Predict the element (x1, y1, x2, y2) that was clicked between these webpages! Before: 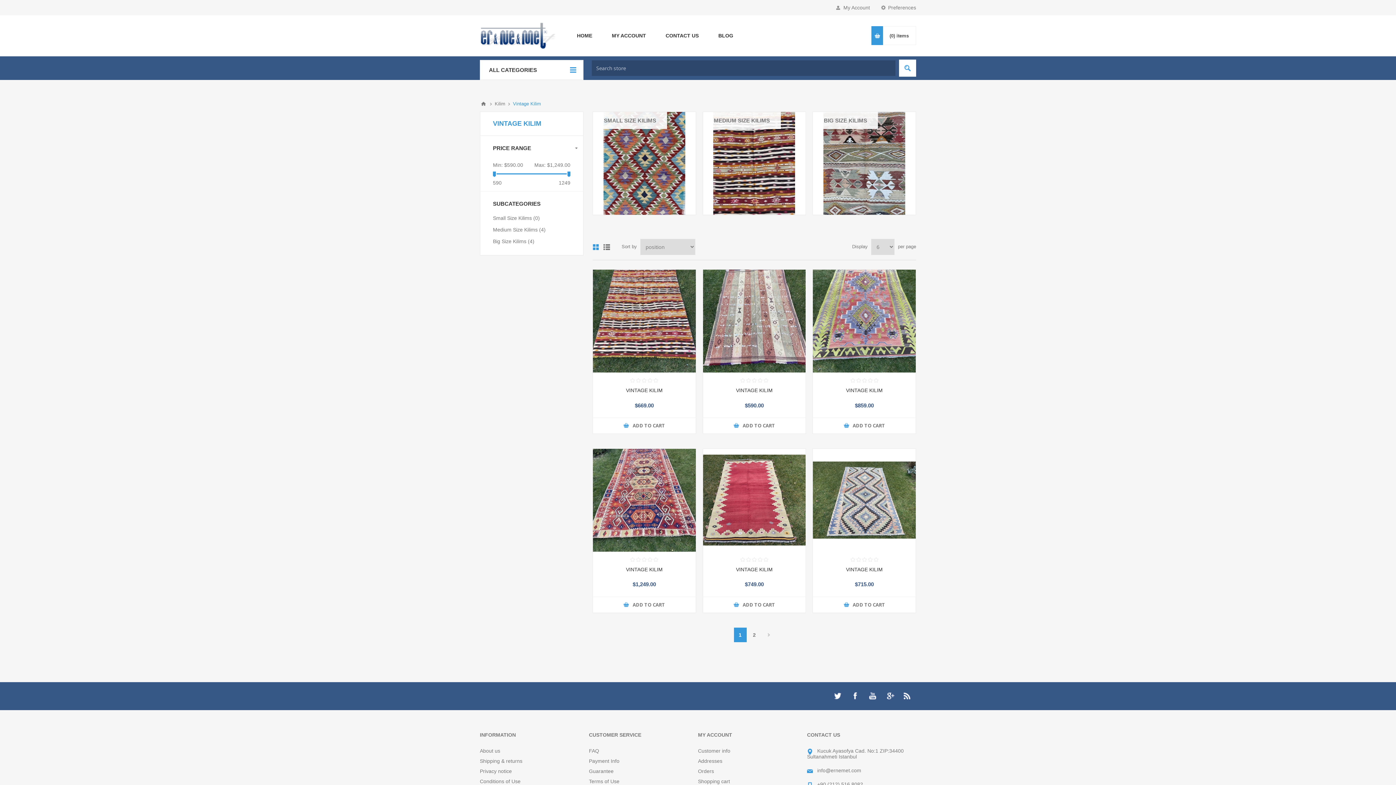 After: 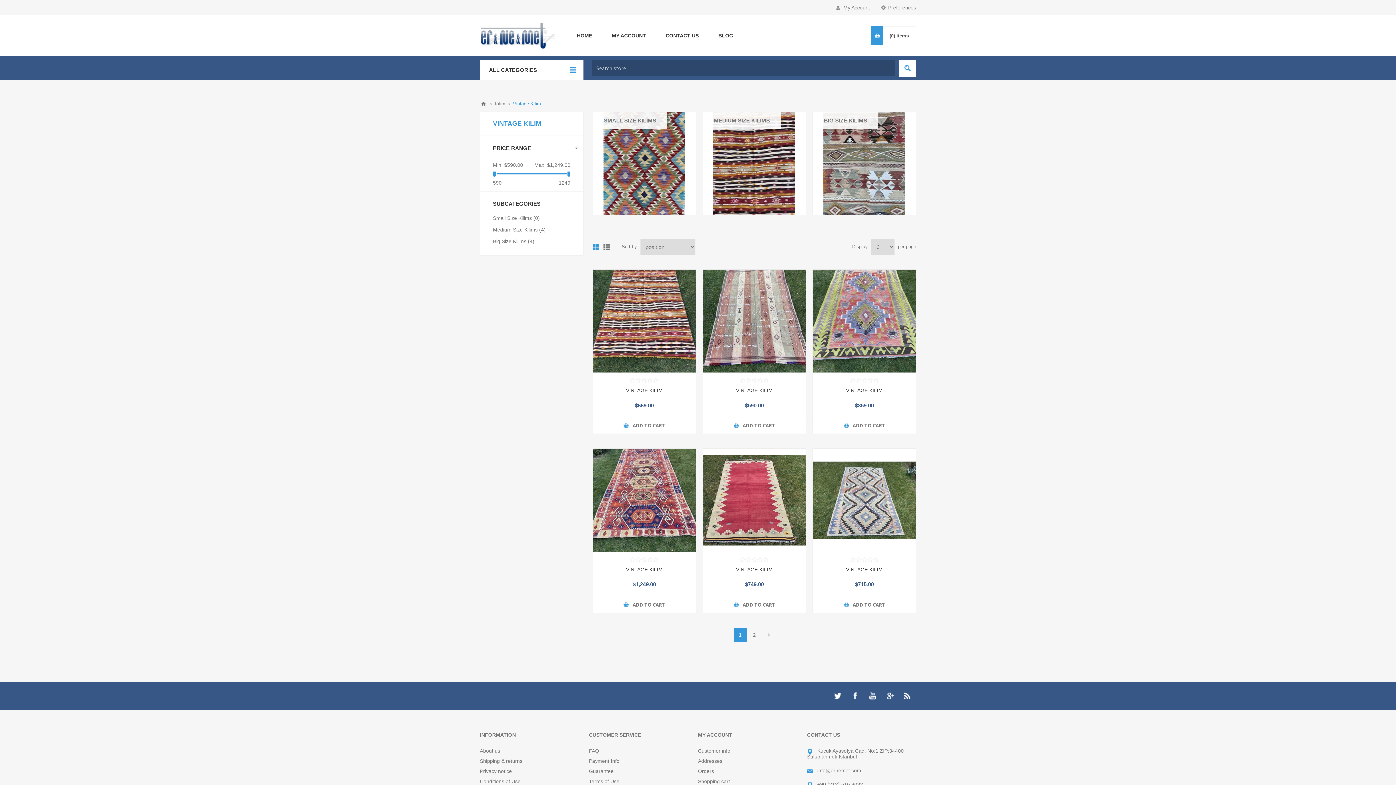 Action: bbox: (493, 171, 496, 177)